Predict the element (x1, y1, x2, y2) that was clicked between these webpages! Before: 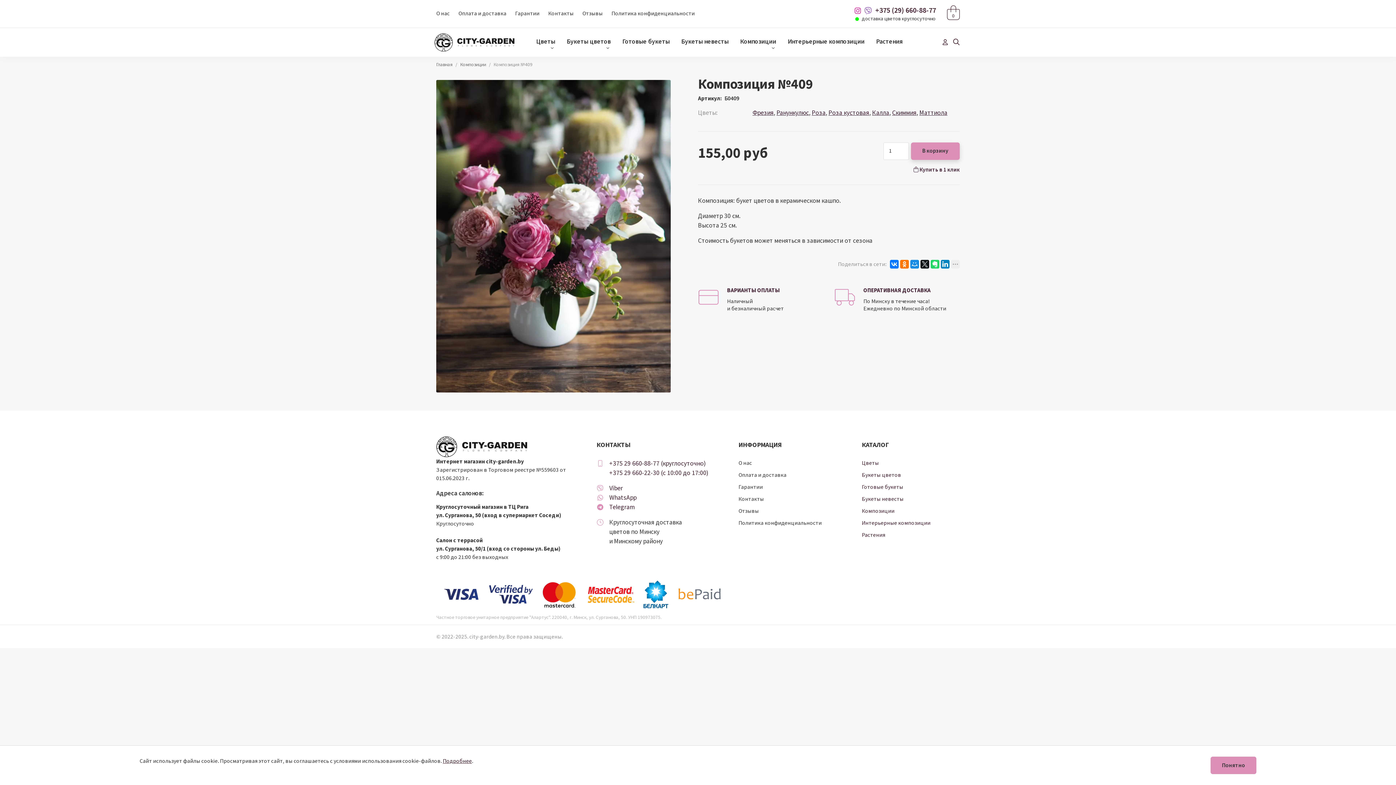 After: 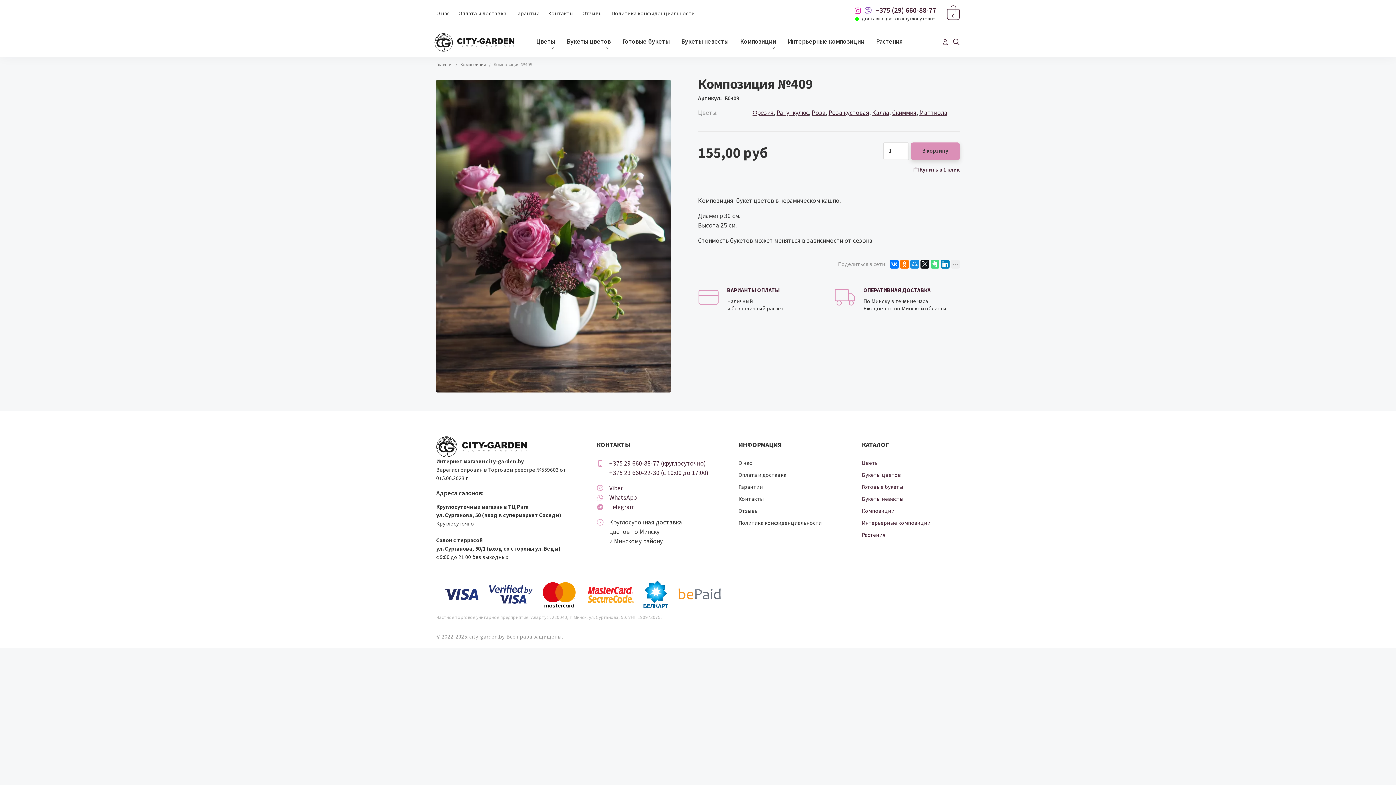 Action: bbox: (930, 259, 939, 268)